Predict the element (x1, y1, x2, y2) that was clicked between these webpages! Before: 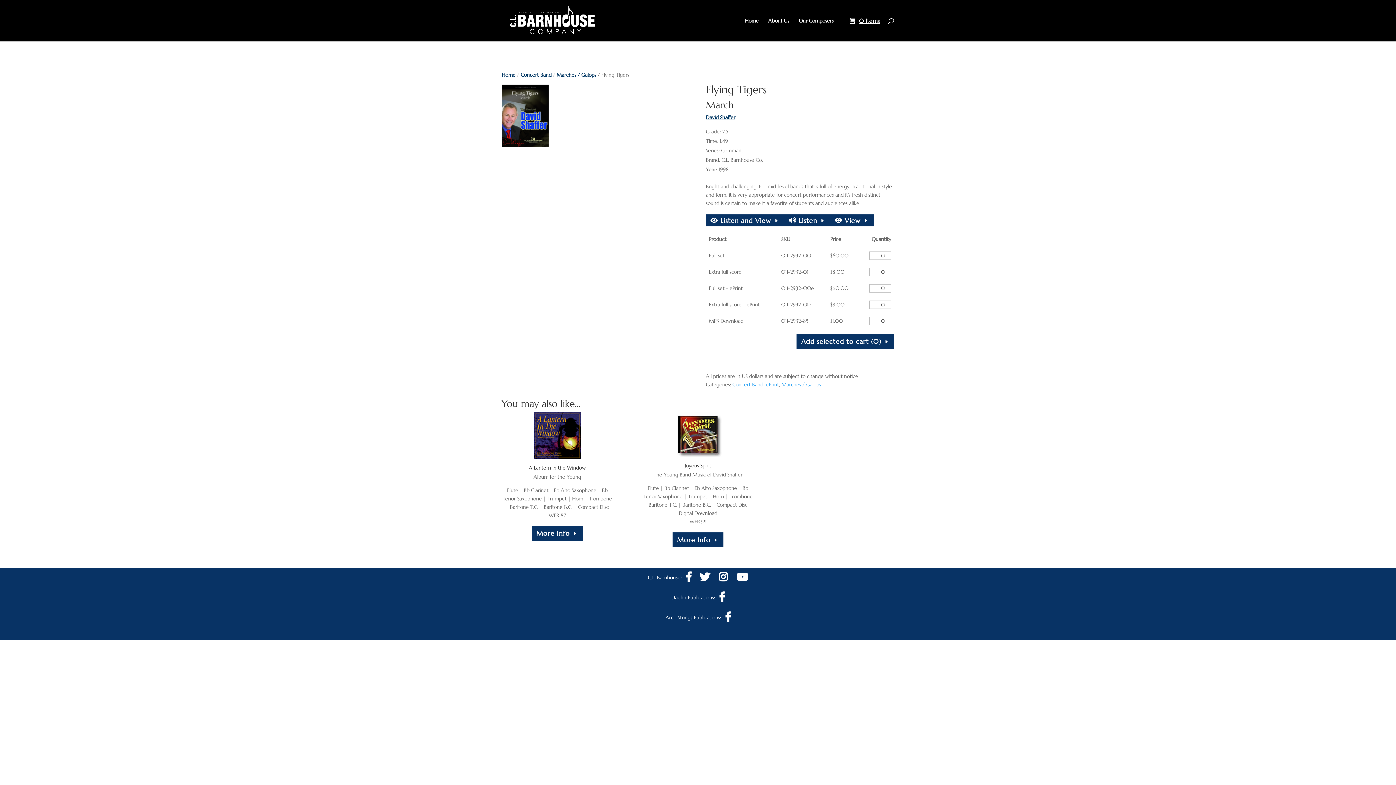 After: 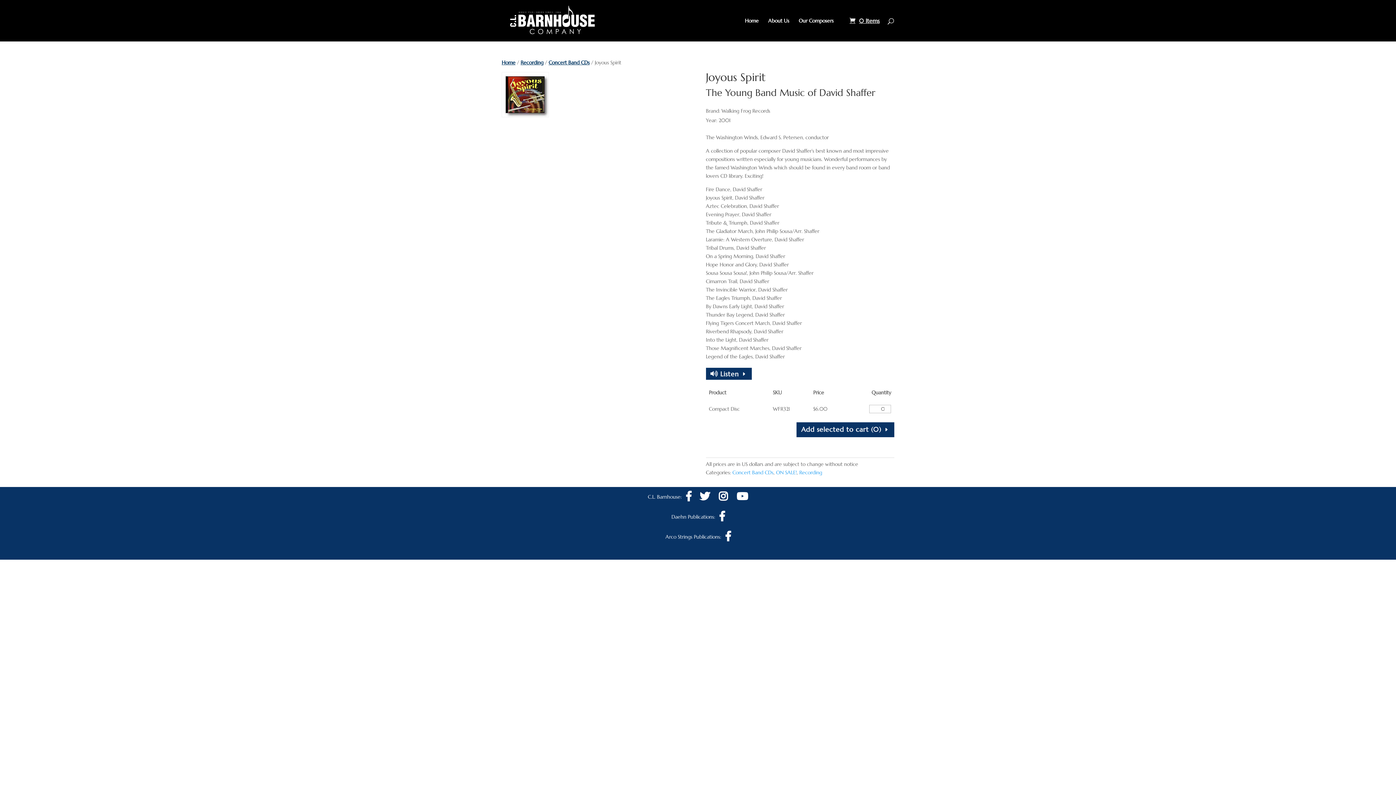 Action: label: More Info bbox: (672, 532, 723, 547)